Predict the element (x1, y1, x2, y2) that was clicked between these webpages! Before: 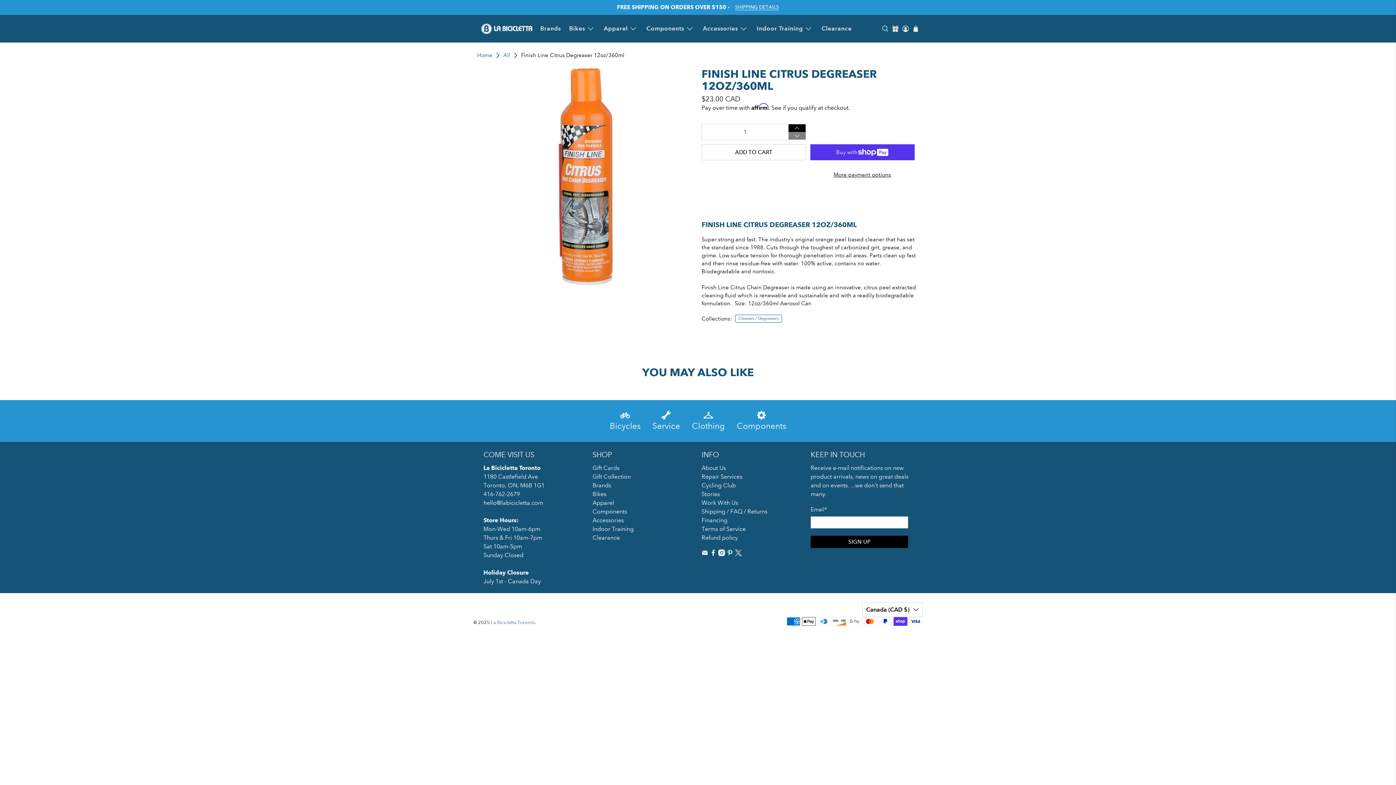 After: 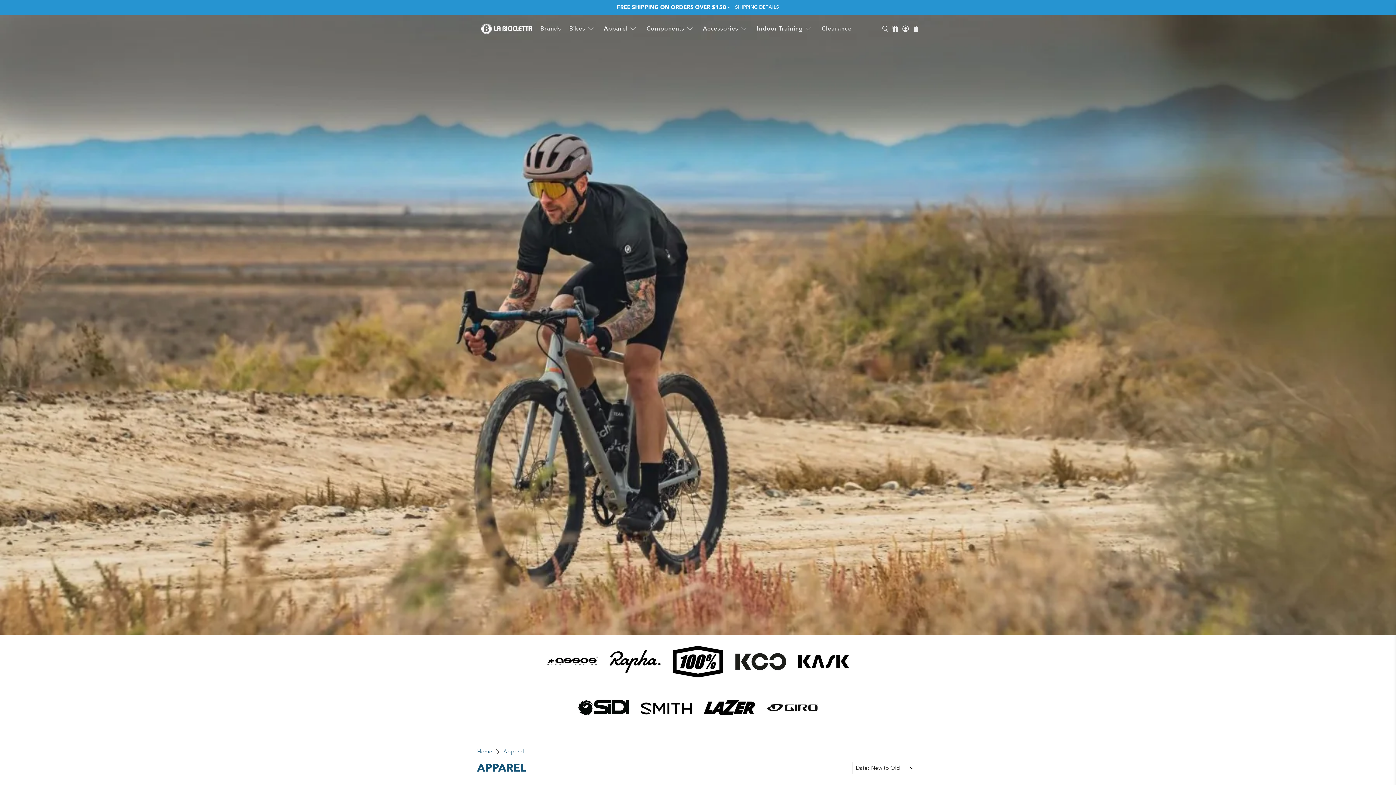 Action: label: Apparel bbox: (599, 18, 642, 38)